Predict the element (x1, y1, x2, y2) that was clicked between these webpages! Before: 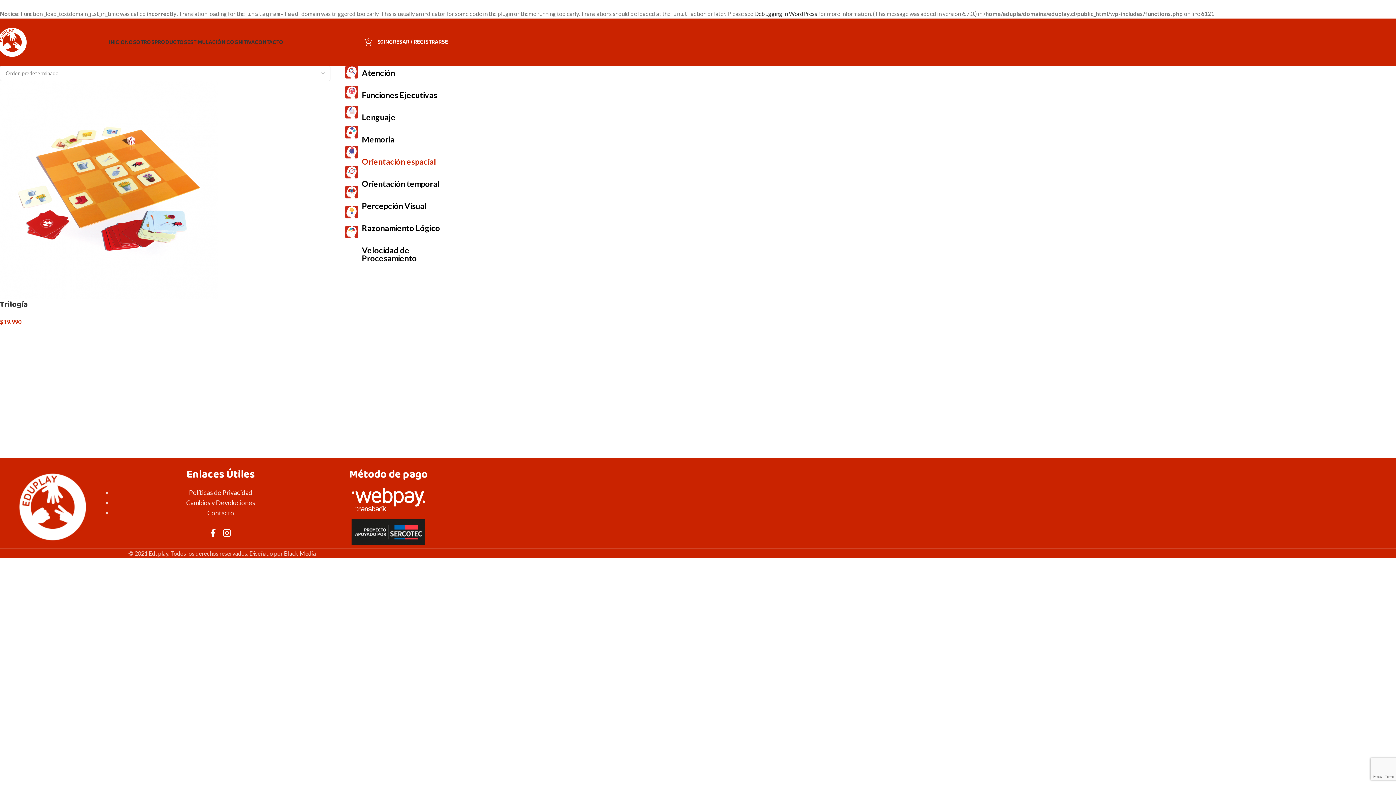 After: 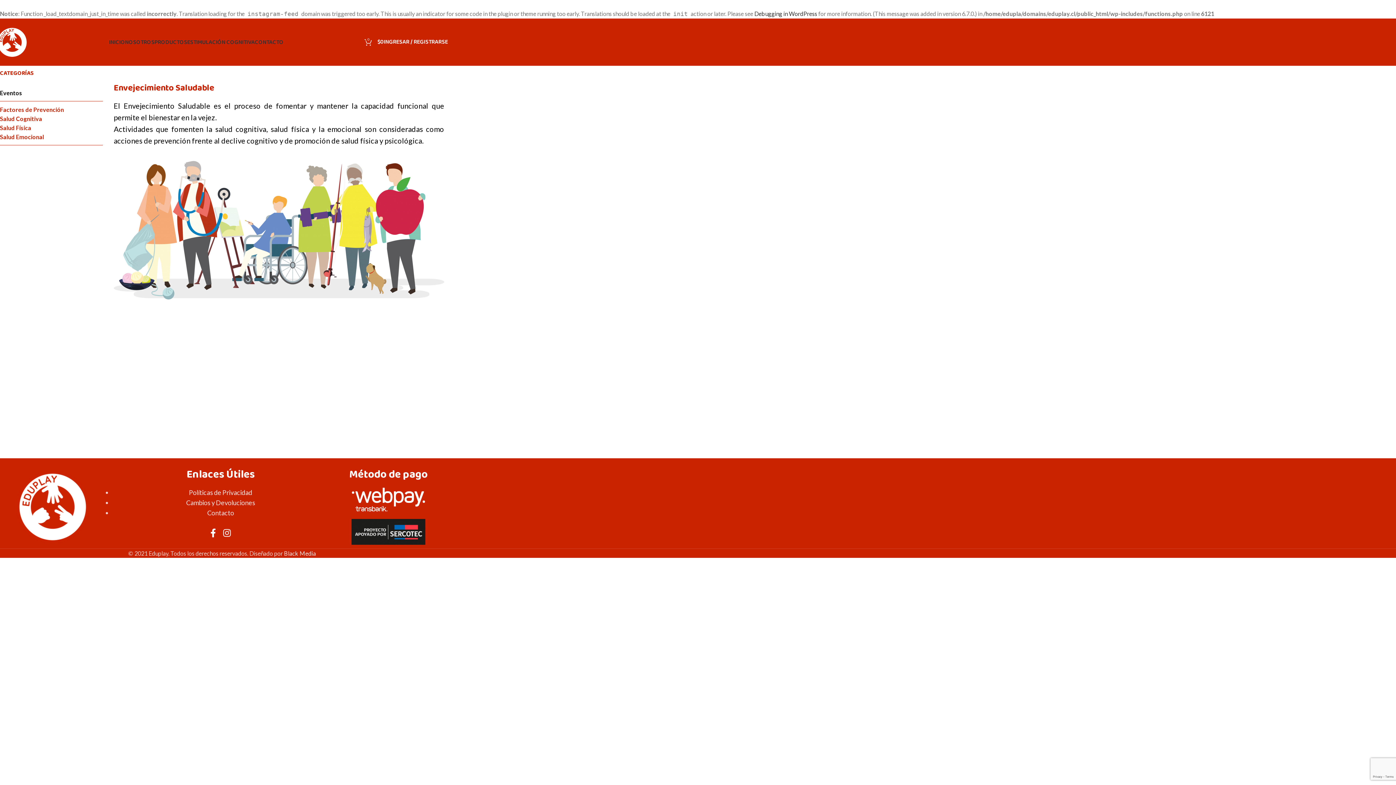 Action: bbox: (187, 34, 254, 49) label: ESTIMULACIÓN COGNITIVA